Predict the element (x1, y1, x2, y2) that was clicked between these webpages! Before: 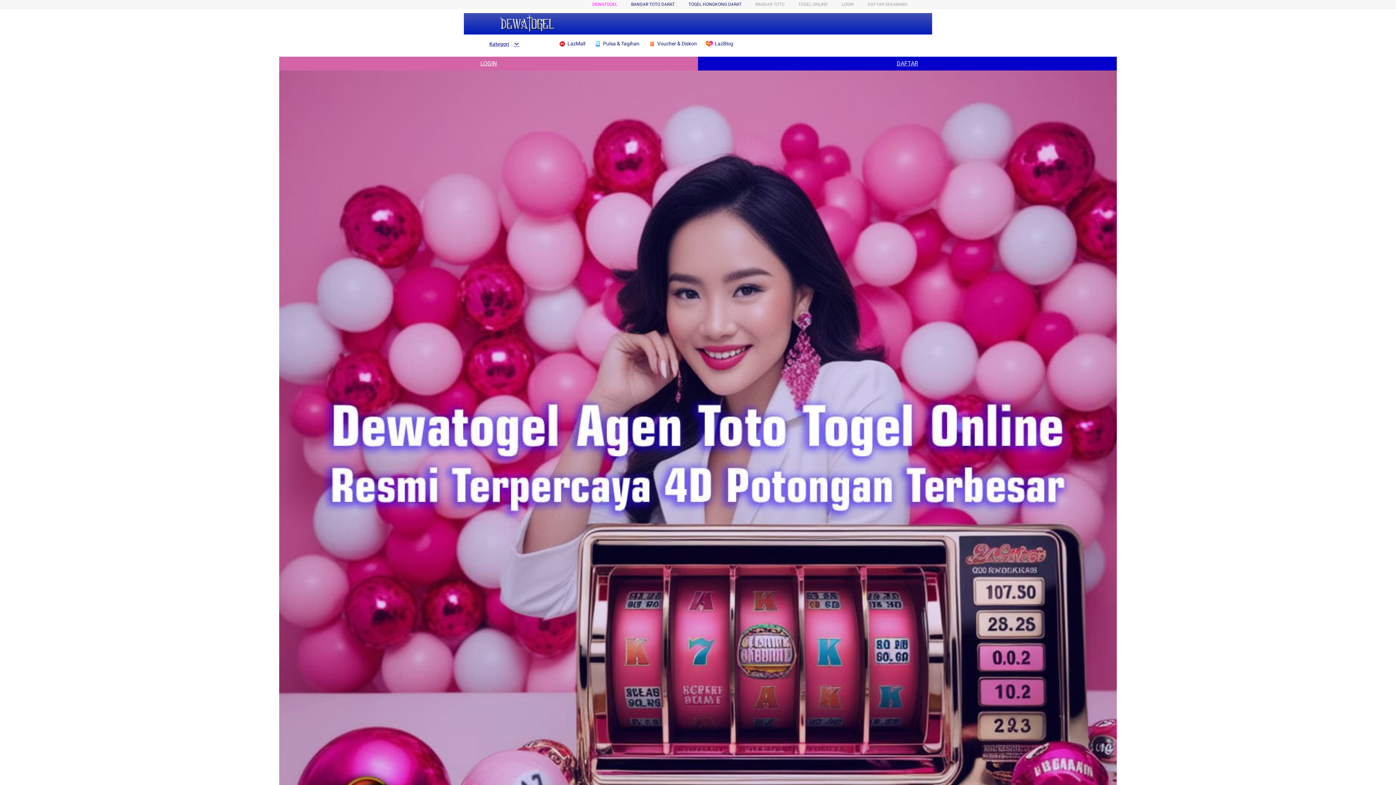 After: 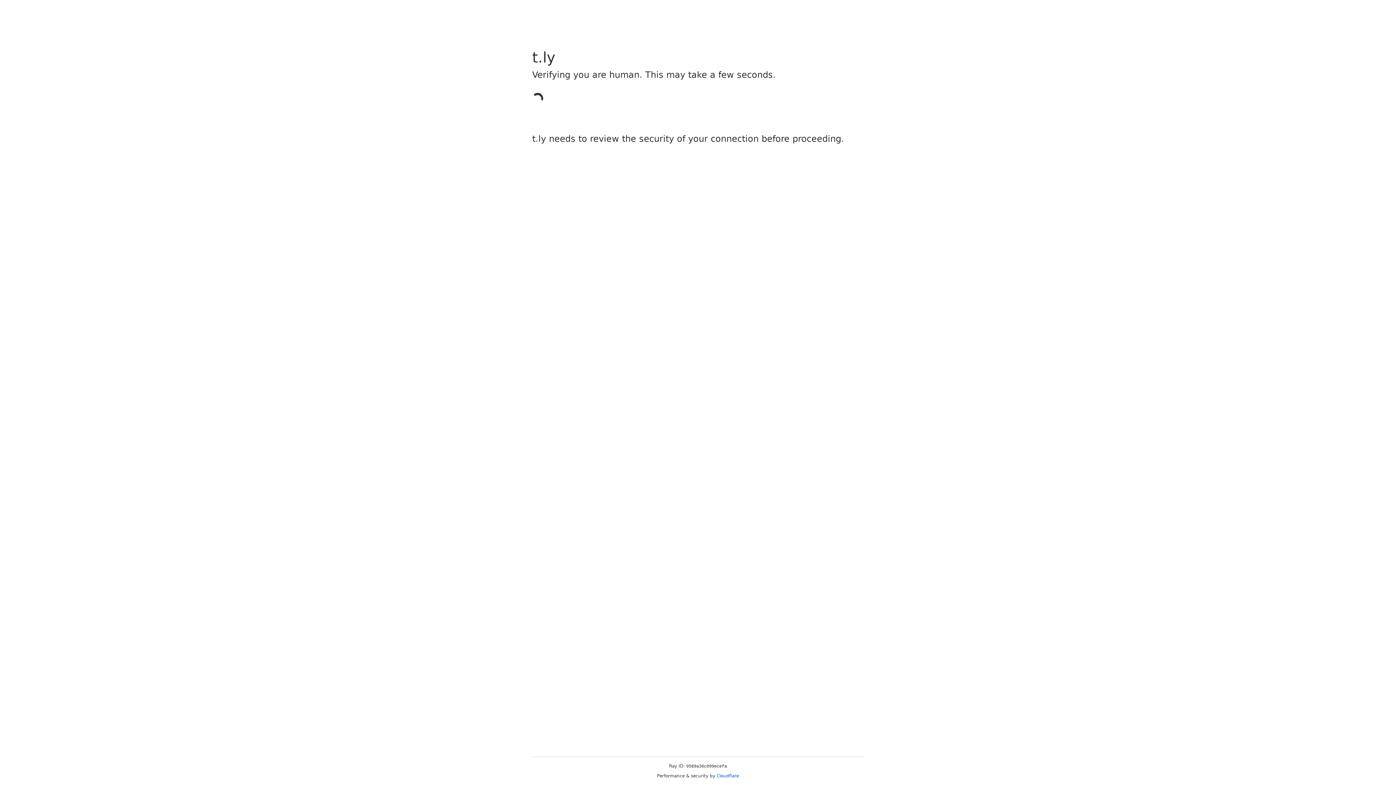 Action: bbox: (705, 36, 737, 50) label:  LazBlog